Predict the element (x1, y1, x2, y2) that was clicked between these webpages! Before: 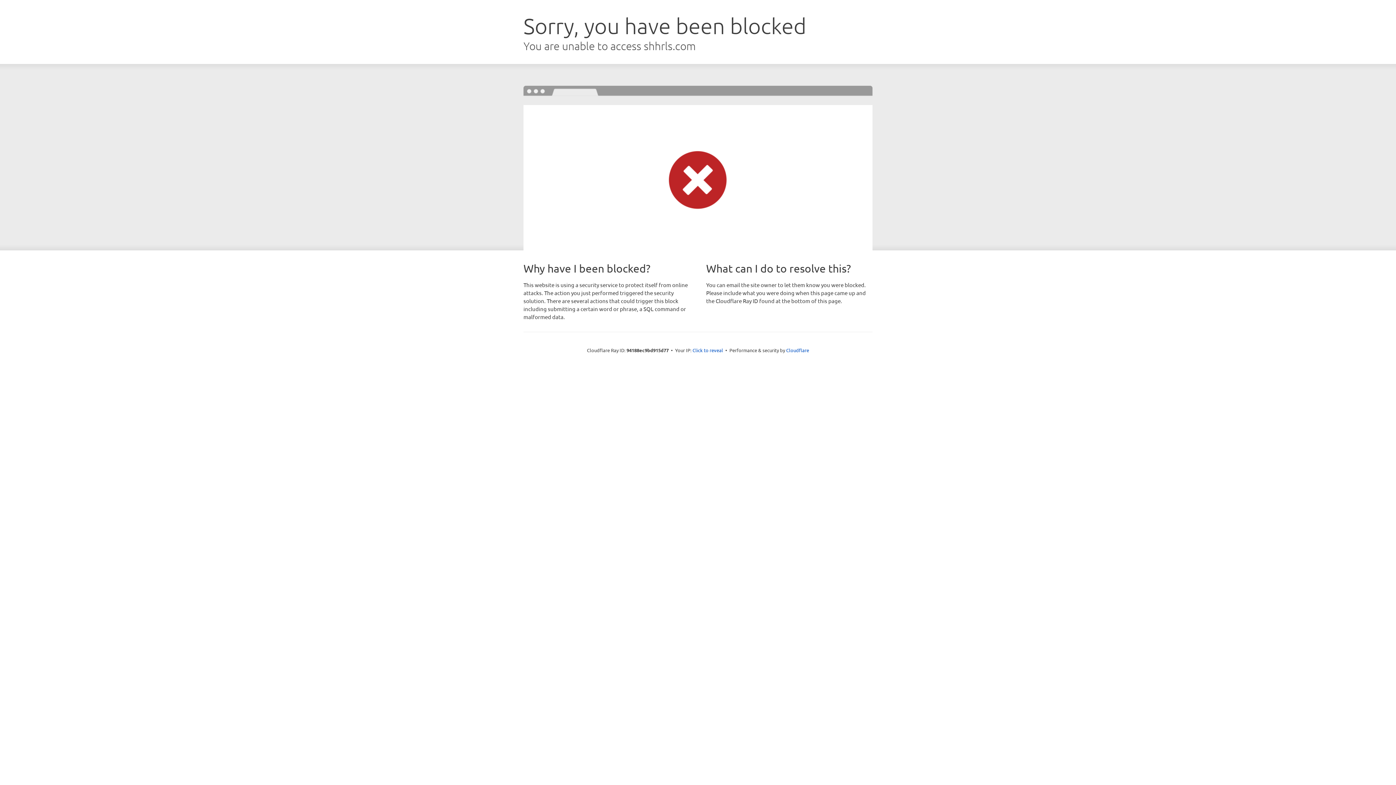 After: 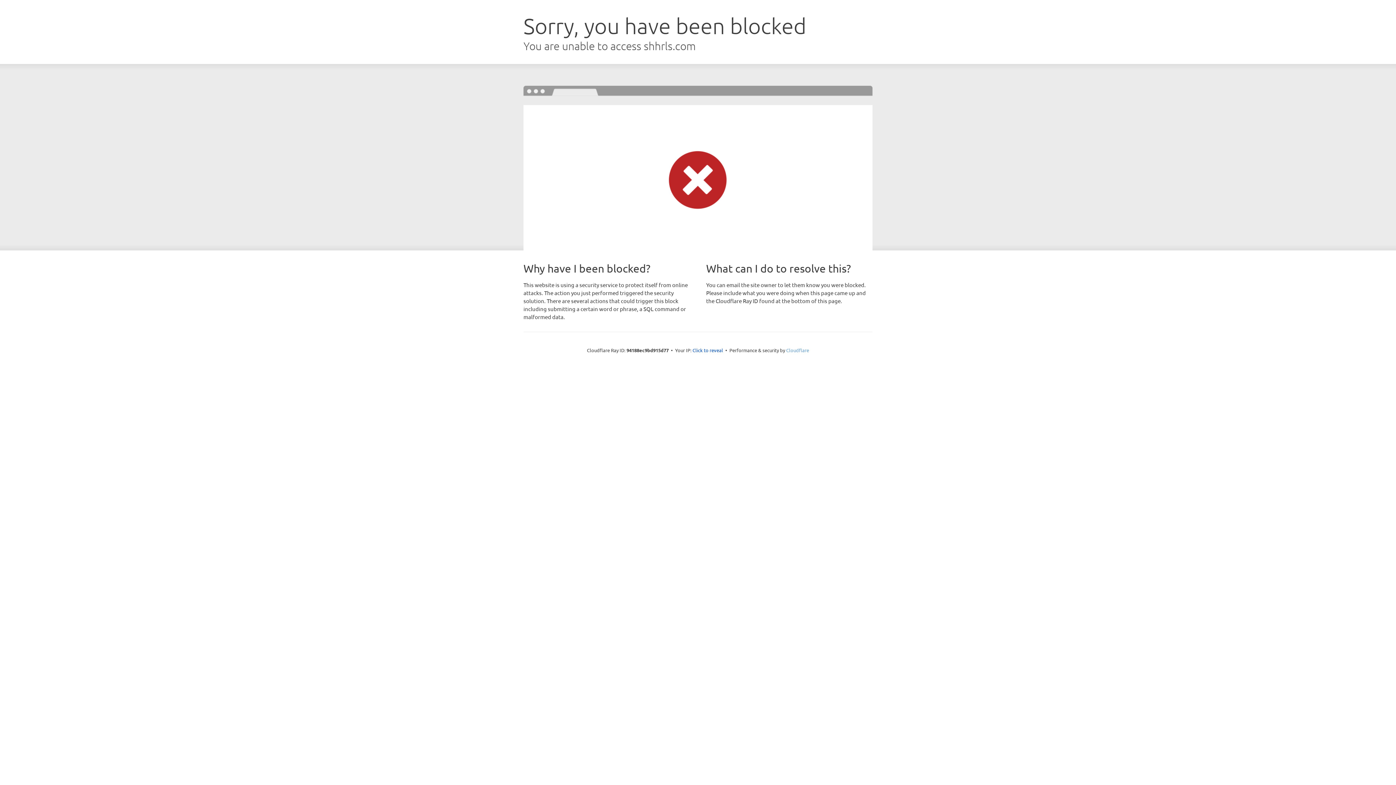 Action: bbox: (786, 347, 809, 353) label: Cloudflare